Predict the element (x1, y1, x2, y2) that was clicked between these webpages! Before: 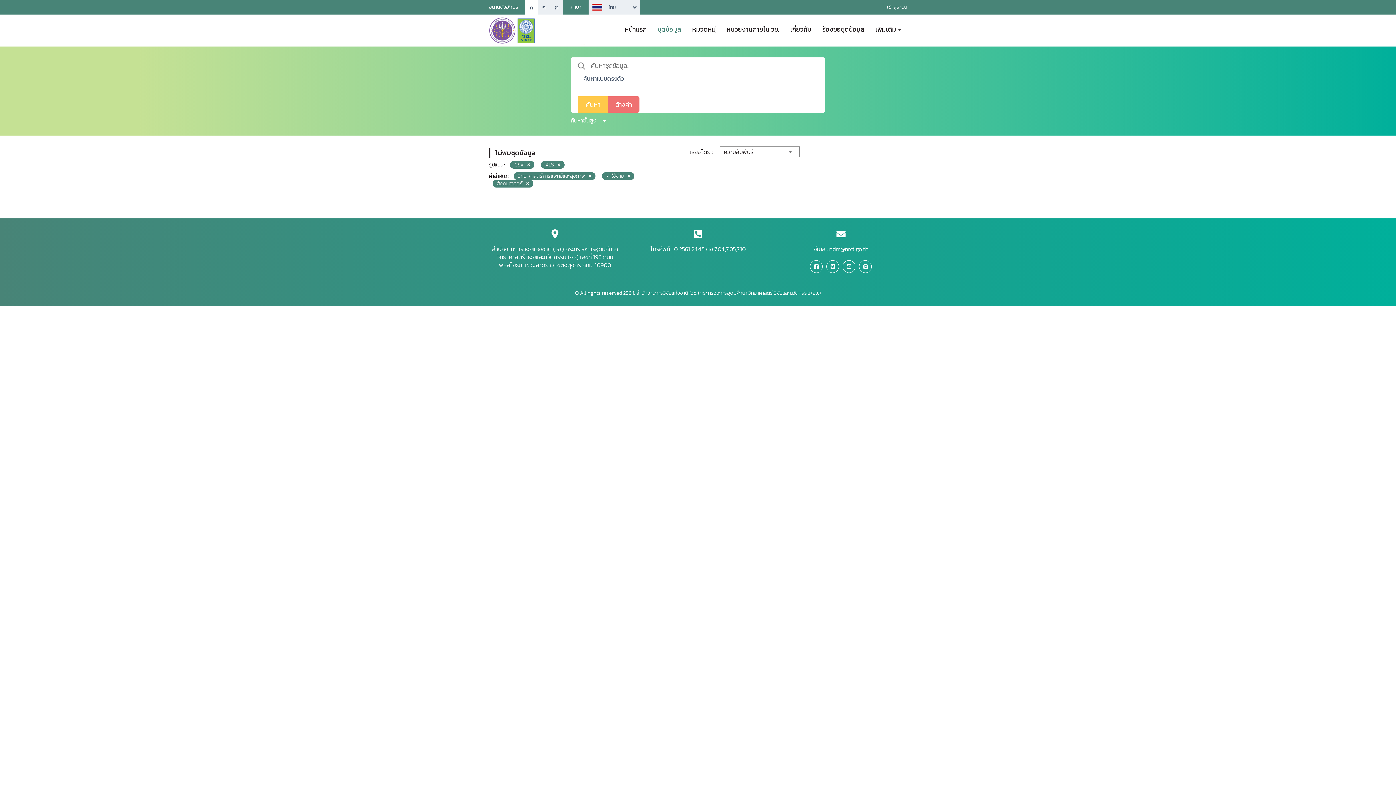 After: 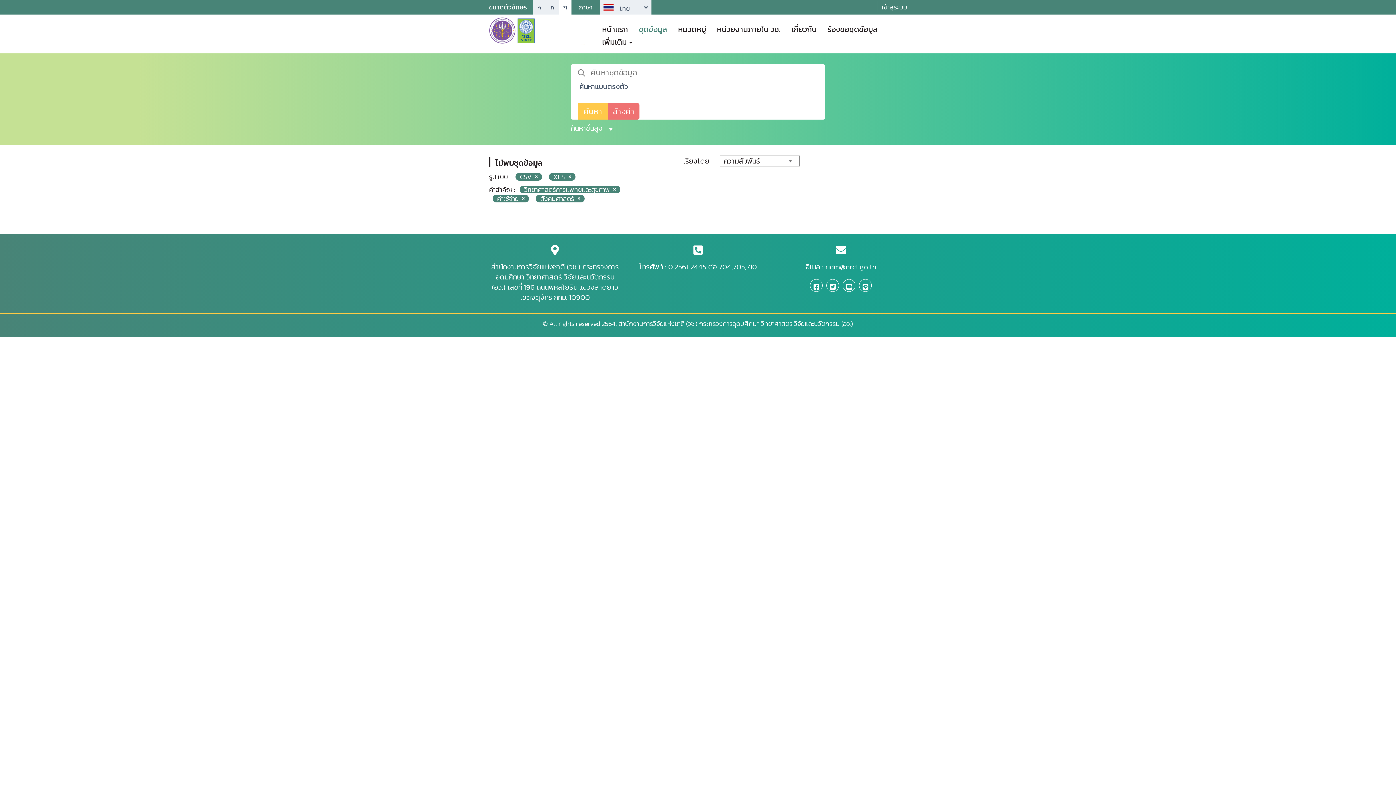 Action: bbox: (550, 0, 563, 14) label: ก